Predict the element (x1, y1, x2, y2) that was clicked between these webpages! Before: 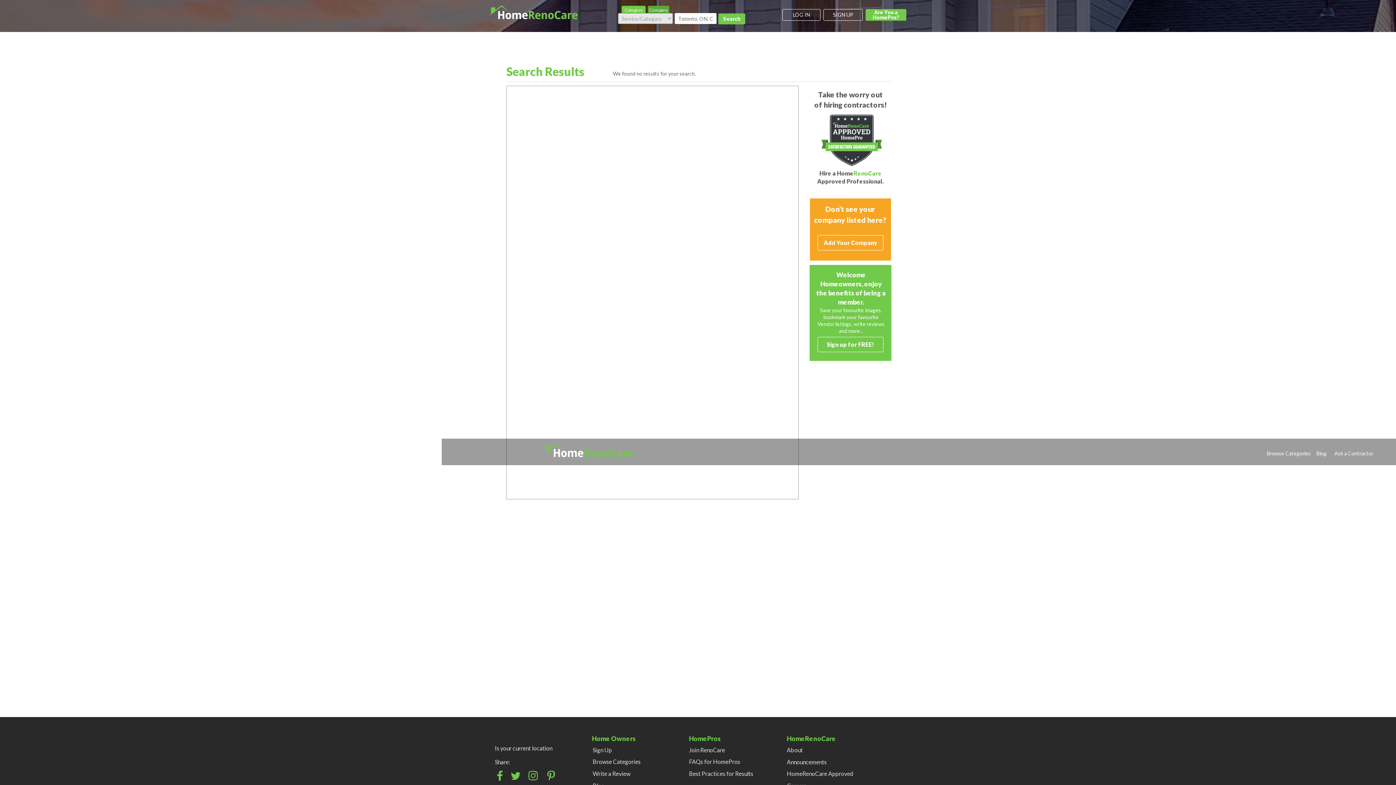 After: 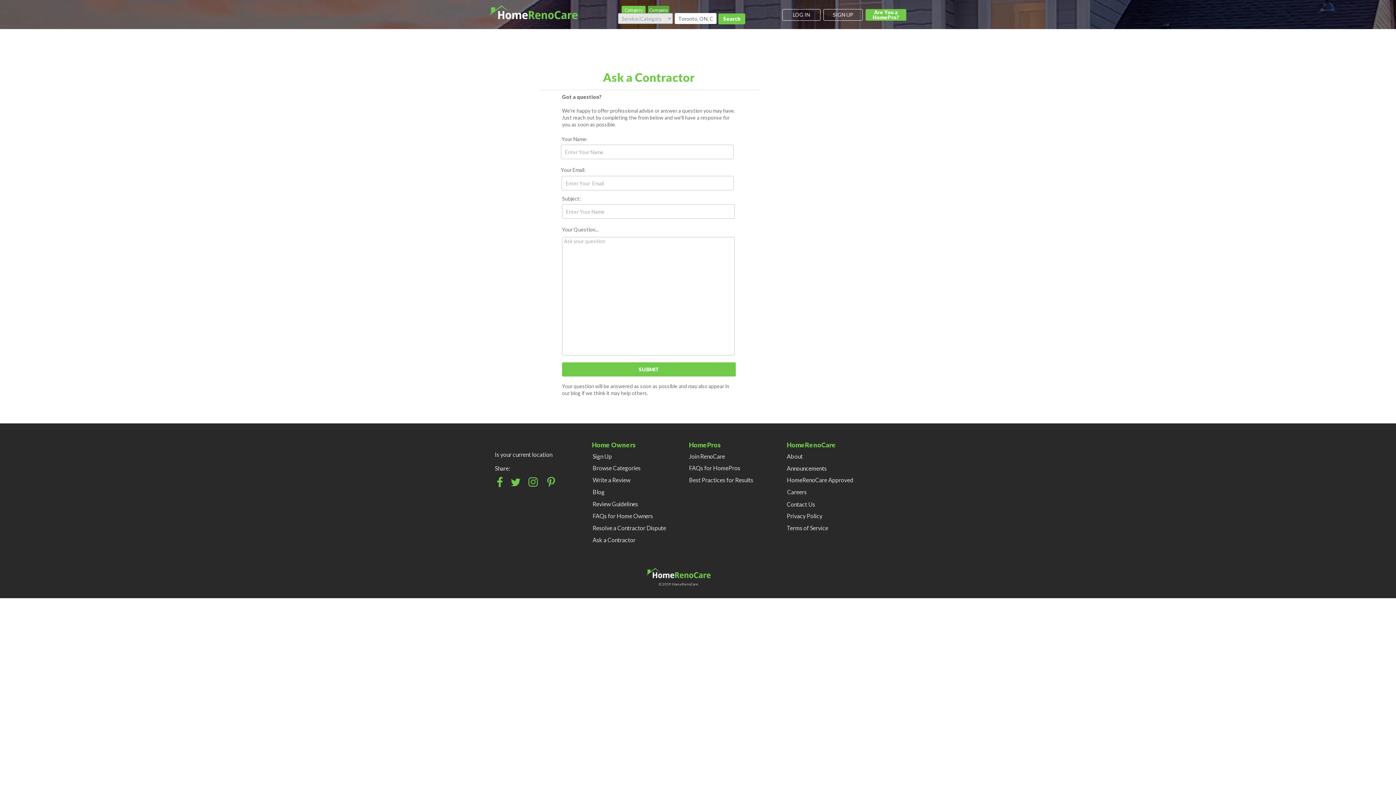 Action: bbox: (1332, 449, 1375, 457) label: Ask a Contractor